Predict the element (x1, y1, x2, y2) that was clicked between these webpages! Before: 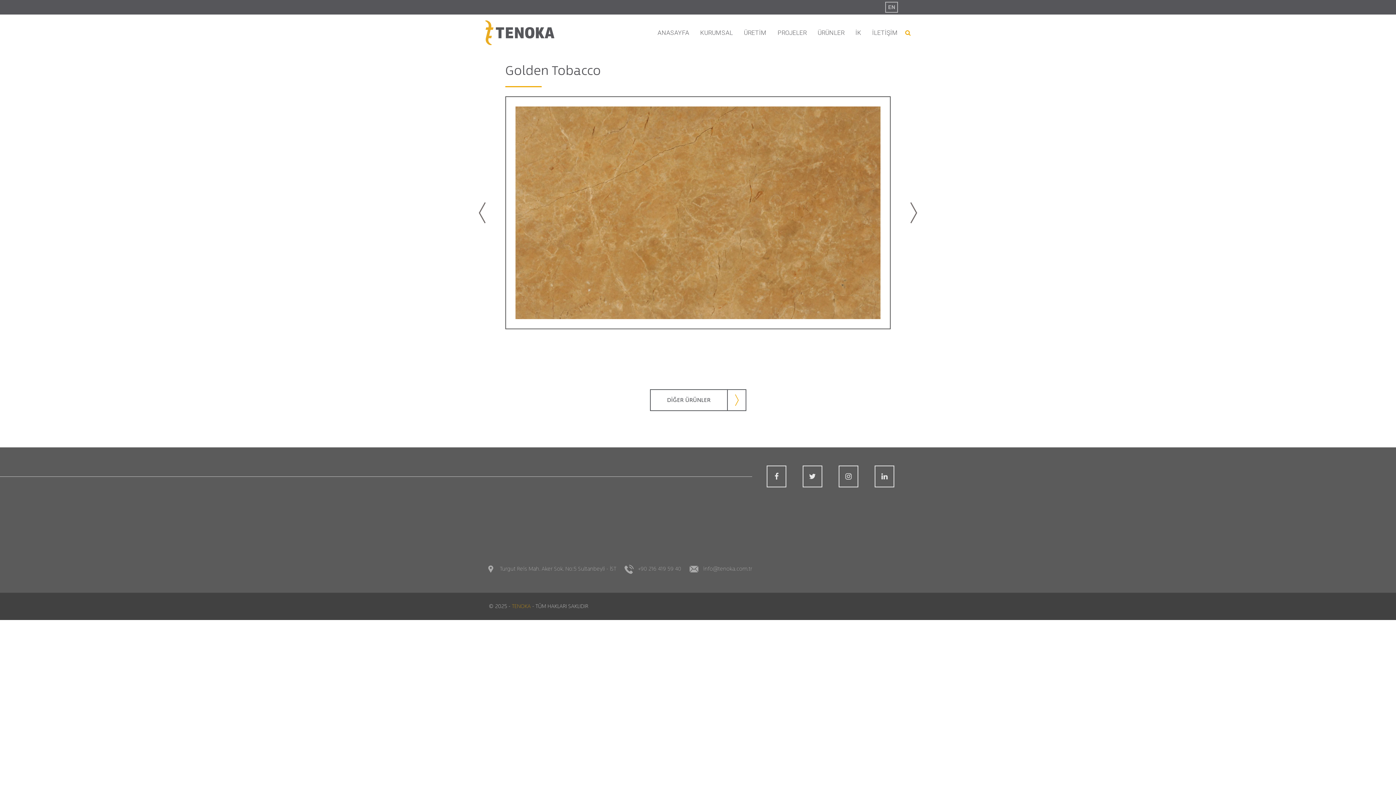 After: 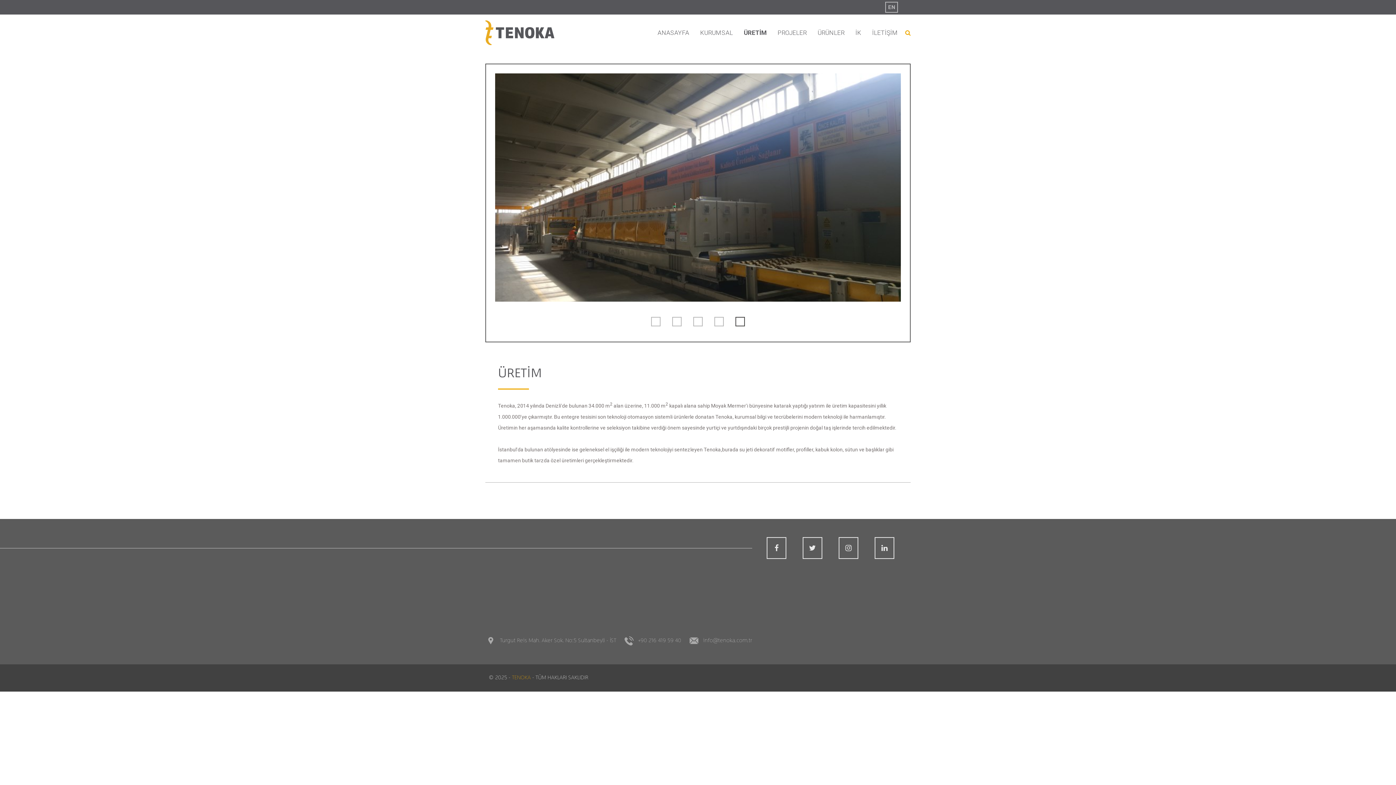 Action: label: ÜRETİM bbox: (738, 14, 772, 50)